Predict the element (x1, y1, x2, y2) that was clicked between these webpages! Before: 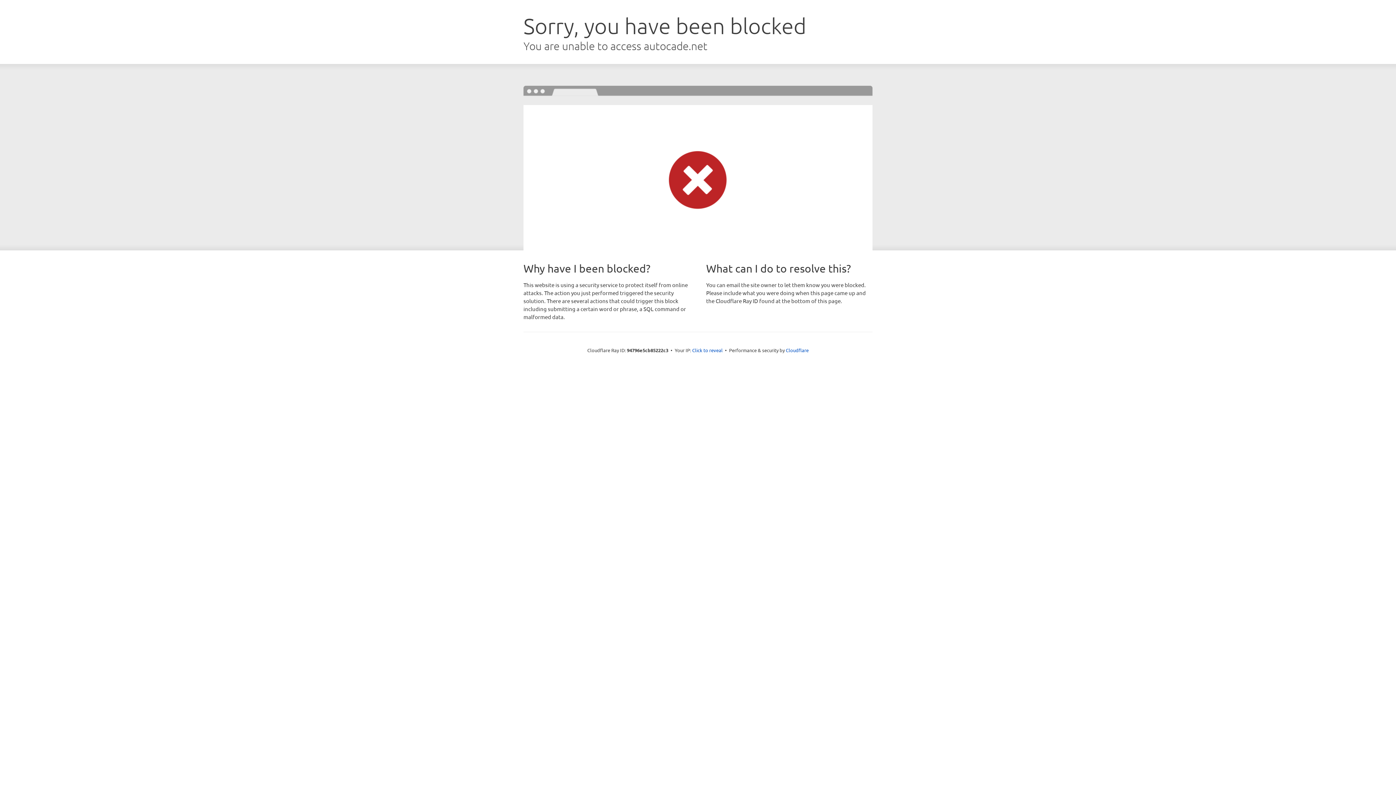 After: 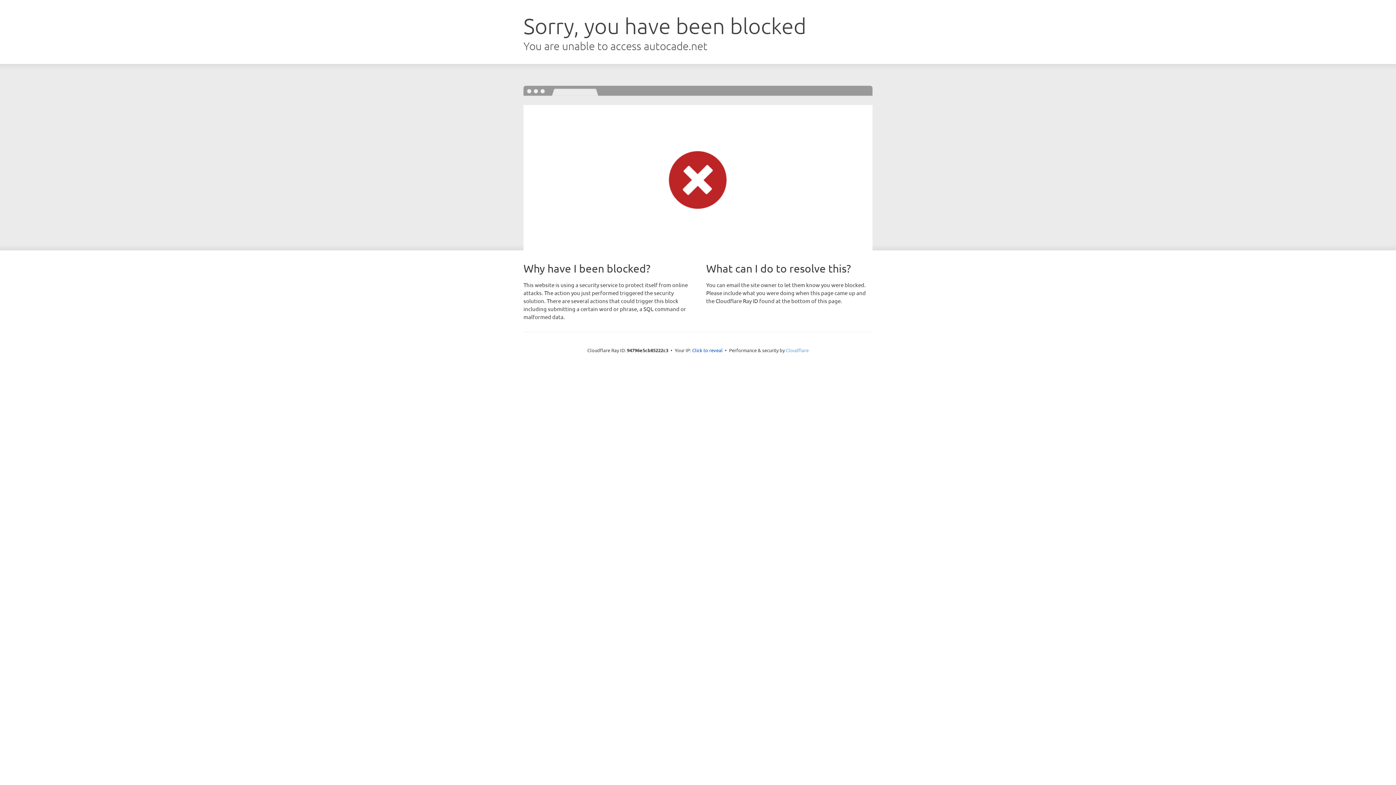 Action: label: Cloudflare bbox: (786, 347, 808, 353)